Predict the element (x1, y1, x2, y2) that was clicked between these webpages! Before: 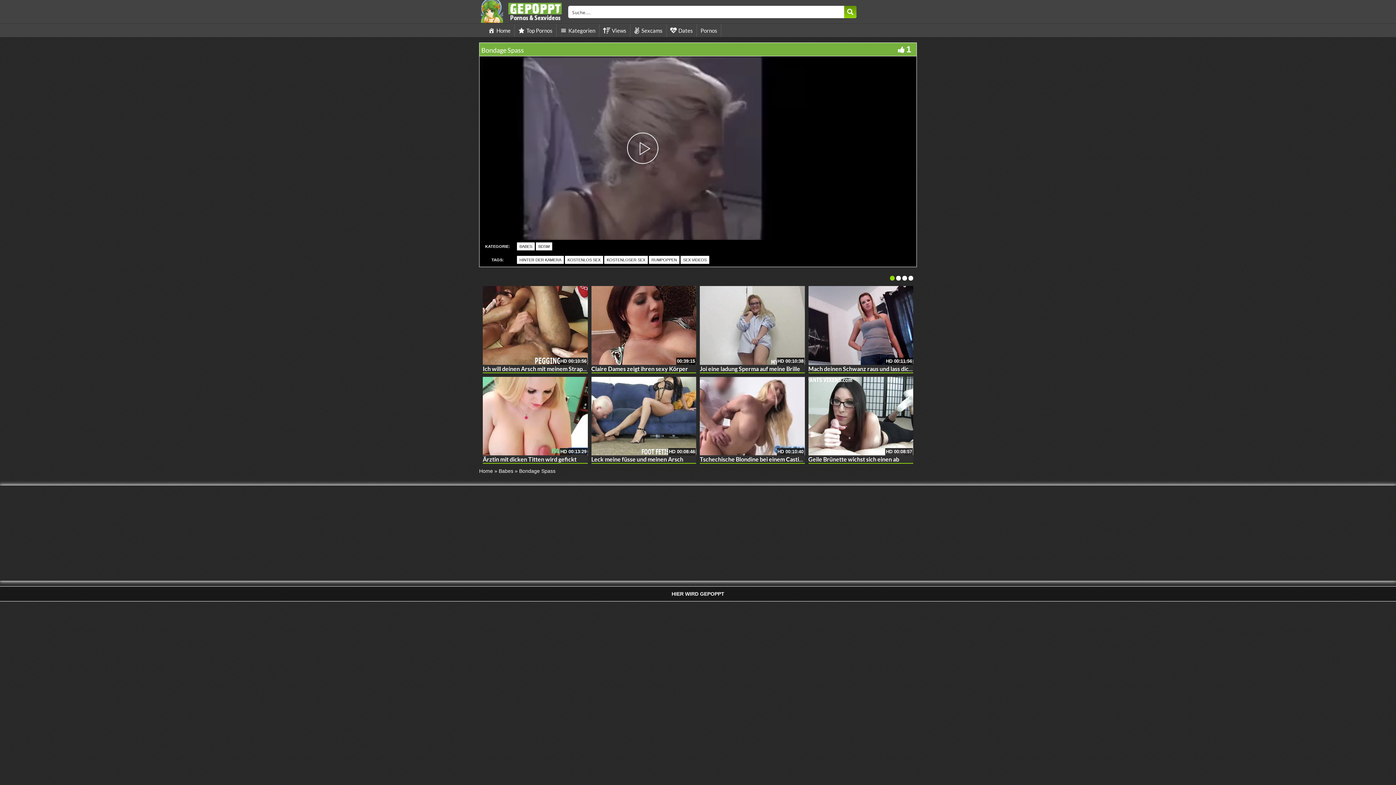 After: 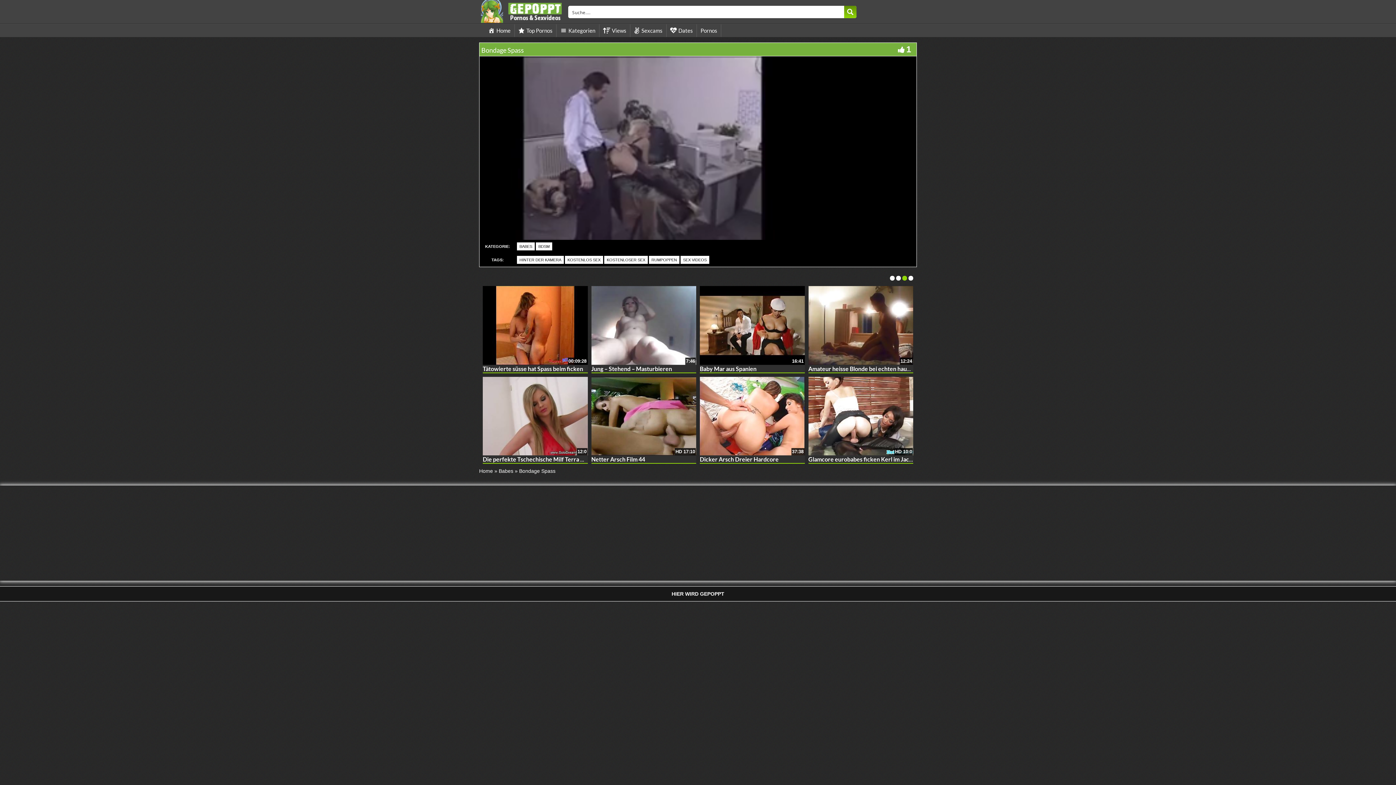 Action: bbox: (627, 132, 658, 163) label: Play Video